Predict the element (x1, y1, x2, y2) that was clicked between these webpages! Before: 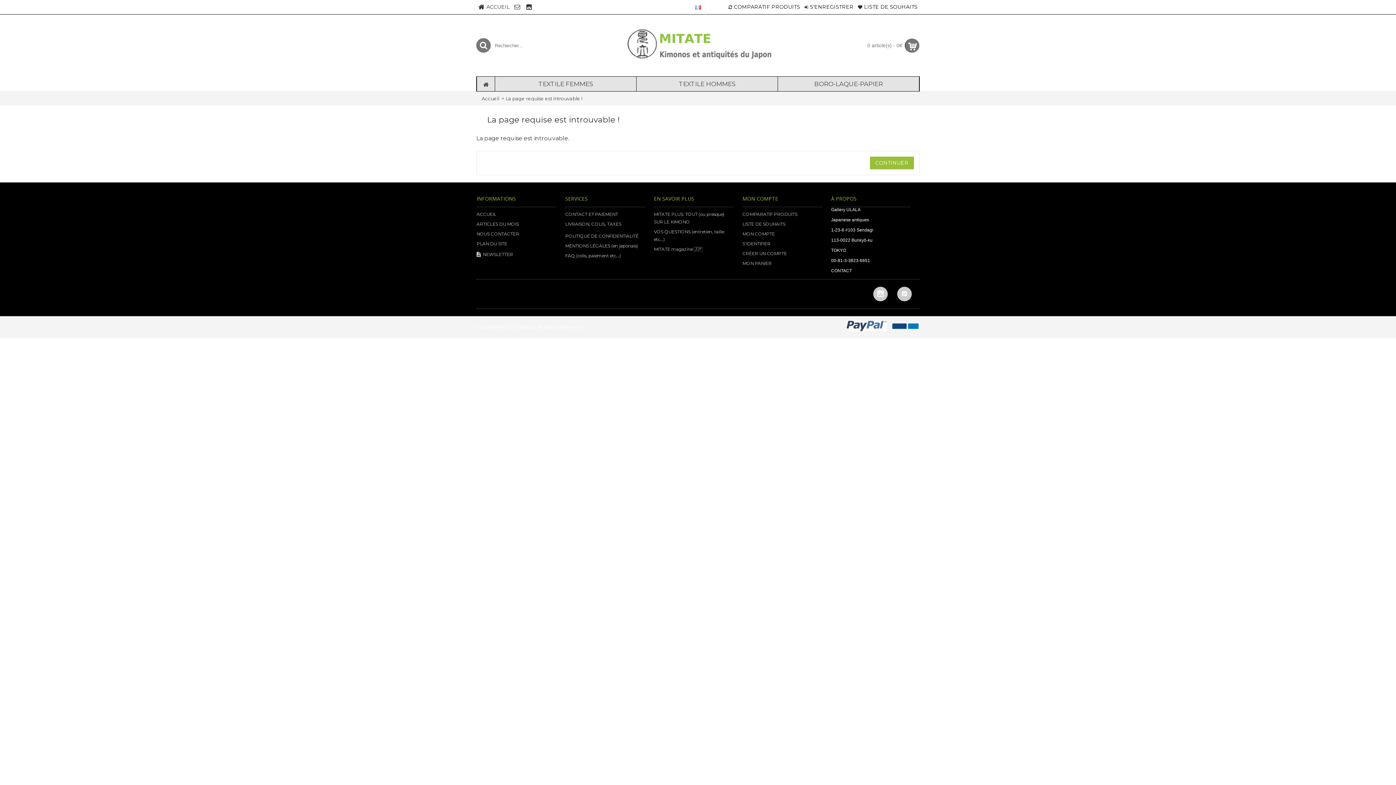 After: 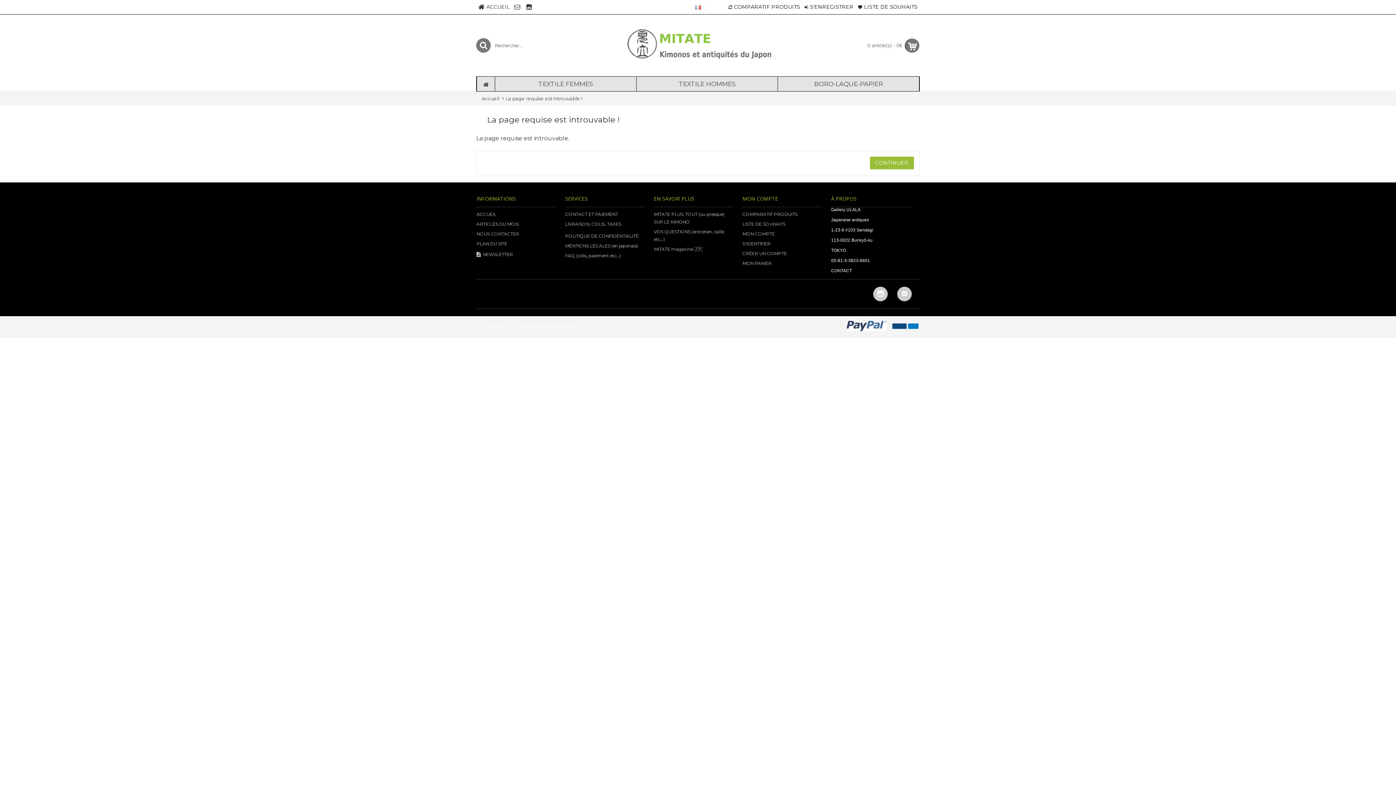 Action: bbox: (654, 210, 733, 225) label: MITATE PLUS: TOUT (ou presque) SUR LE KIMONO